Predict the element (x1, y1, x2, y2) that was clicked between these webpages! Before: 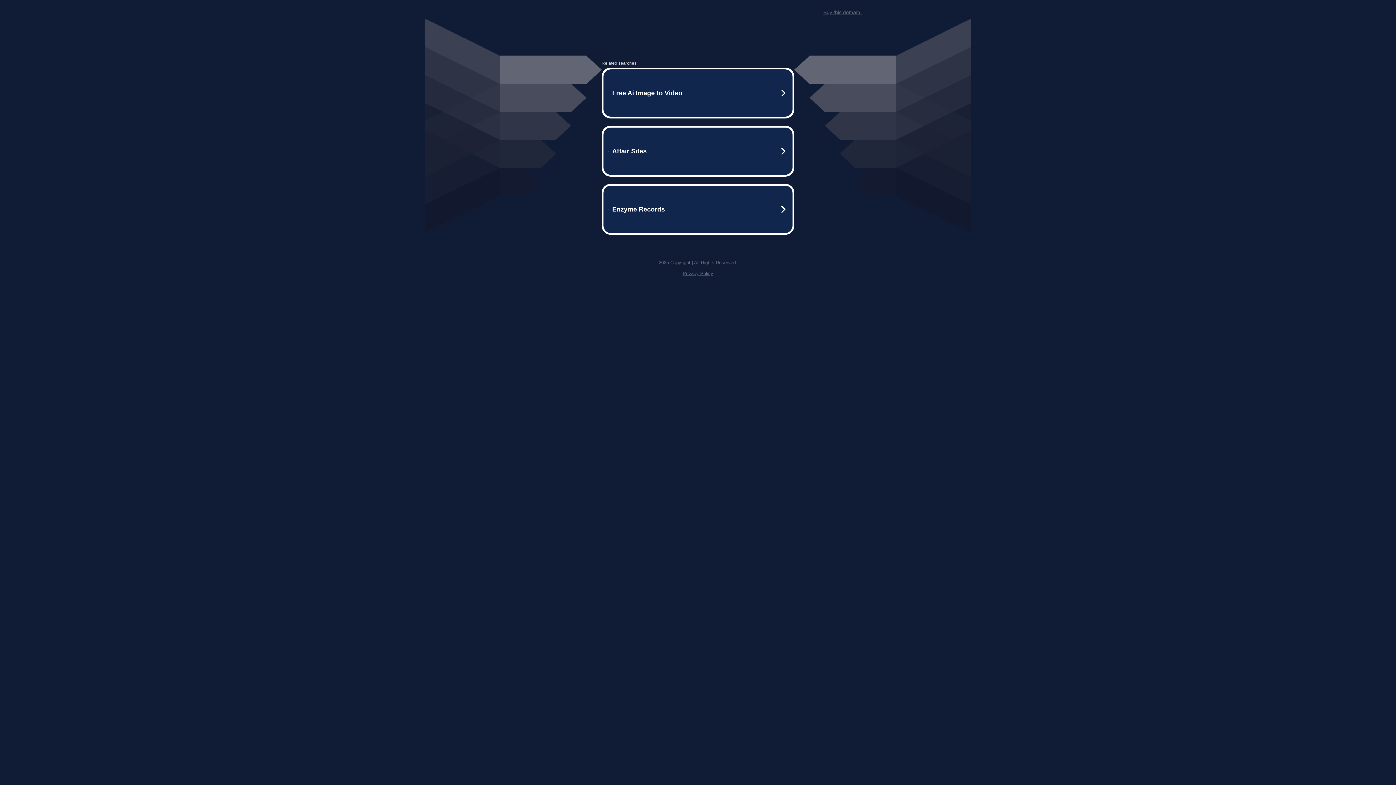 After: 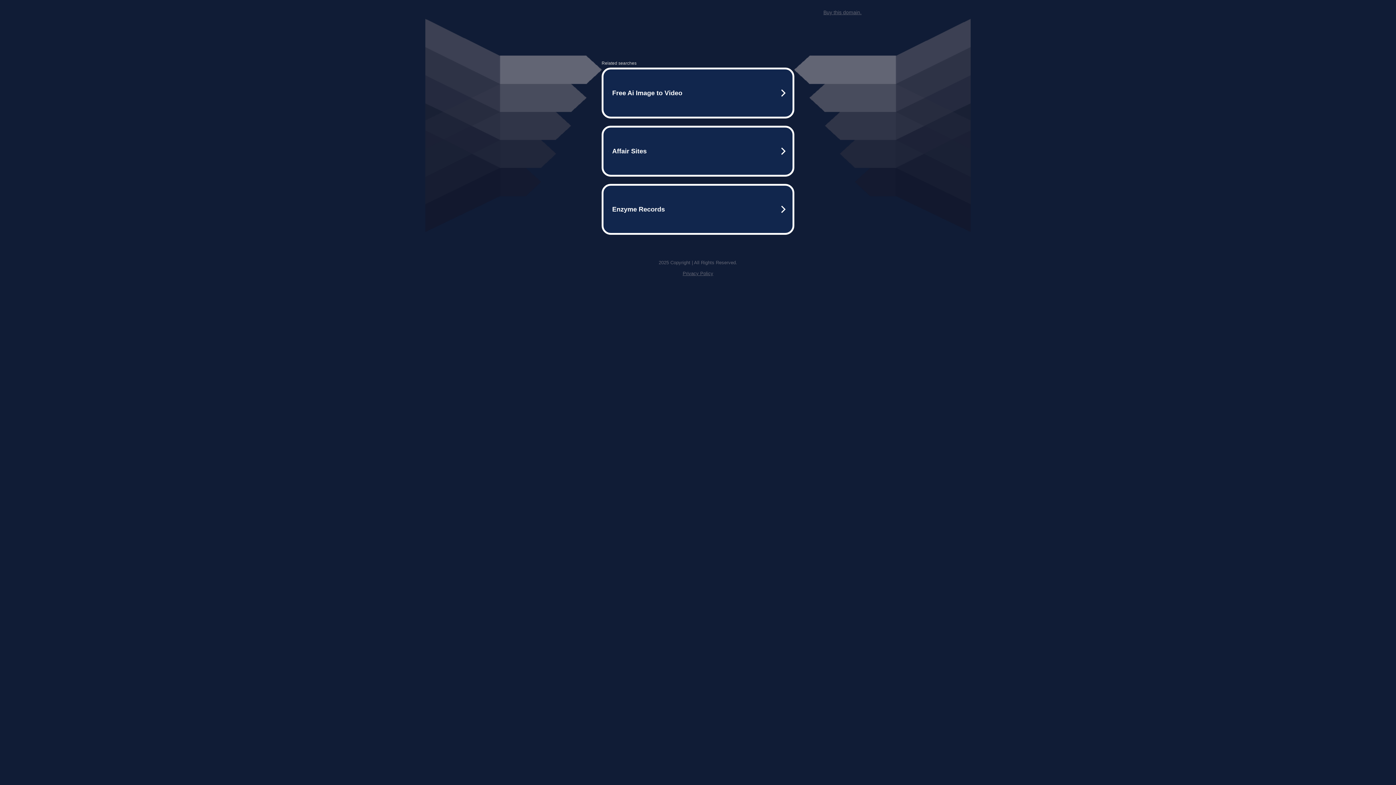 Action: label: Buy this domain. bbox: (823, 9, 861, 15)